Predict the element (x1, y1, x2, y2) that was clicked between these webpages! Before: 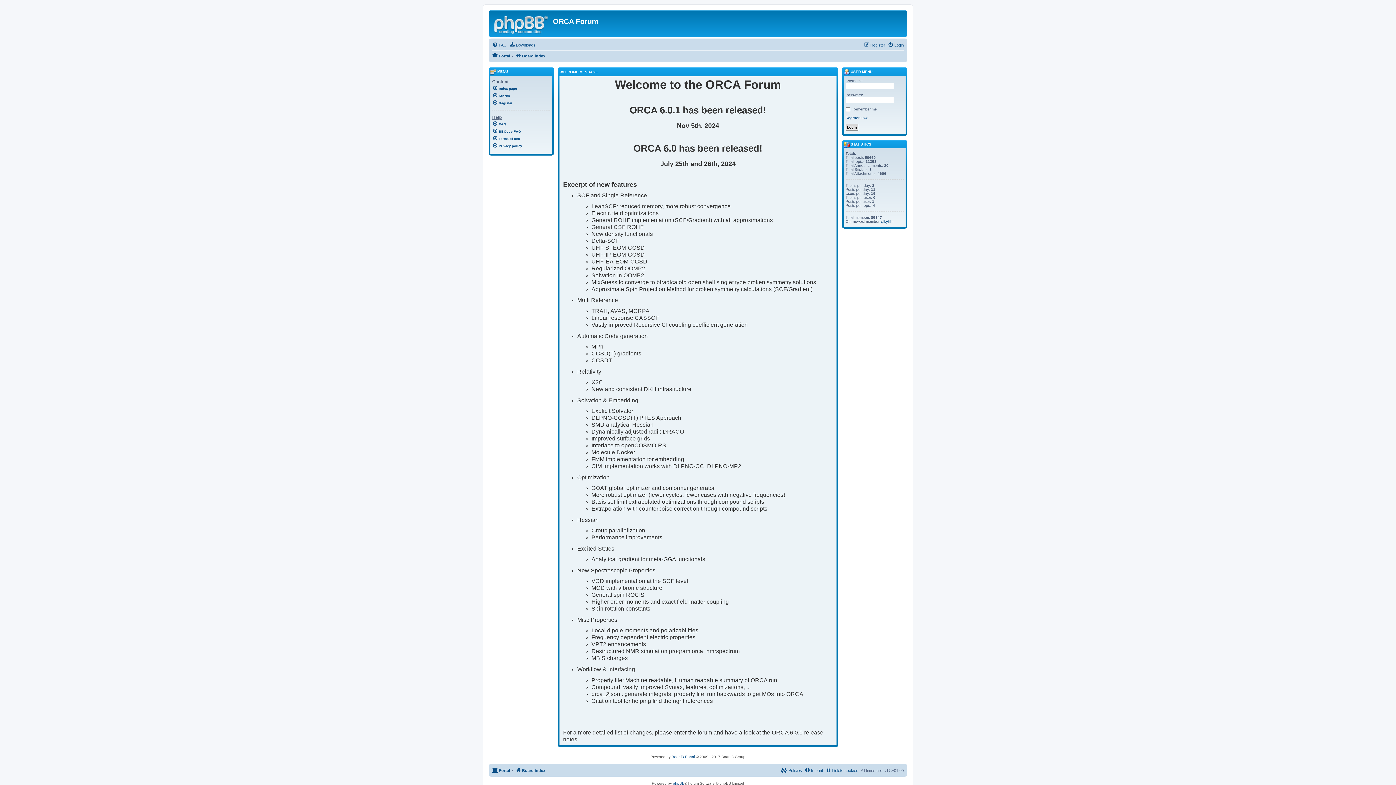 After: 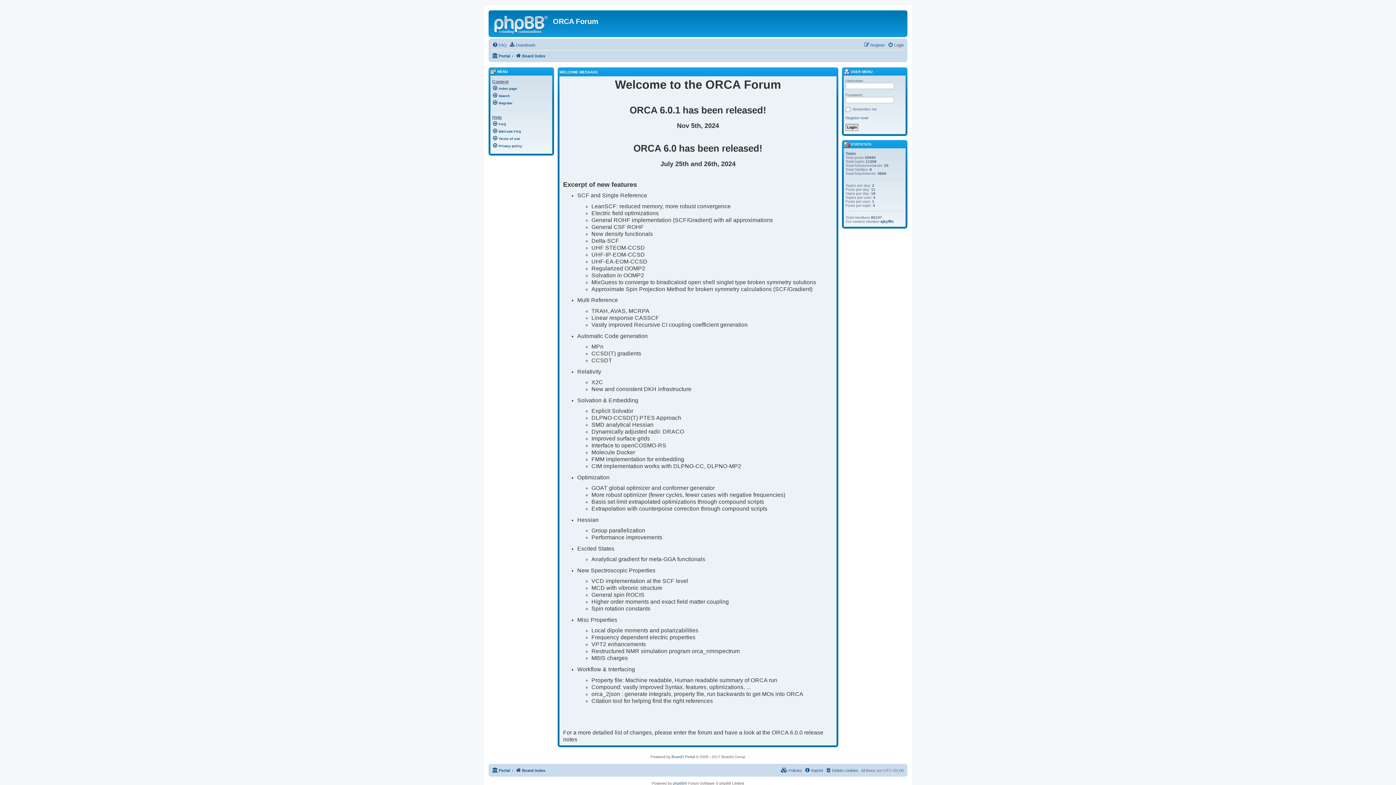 Action: bbox: (492, 768, 510, 773) label: Portal